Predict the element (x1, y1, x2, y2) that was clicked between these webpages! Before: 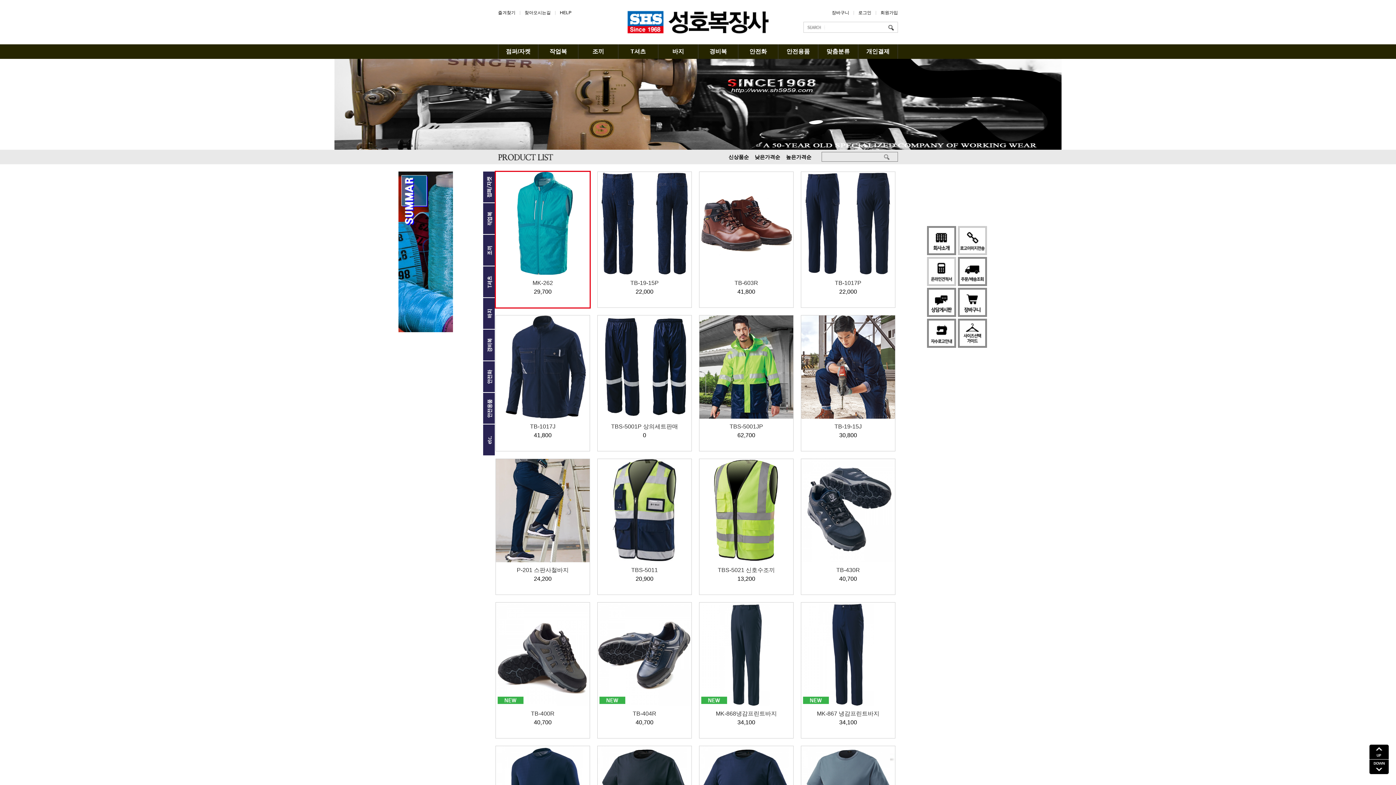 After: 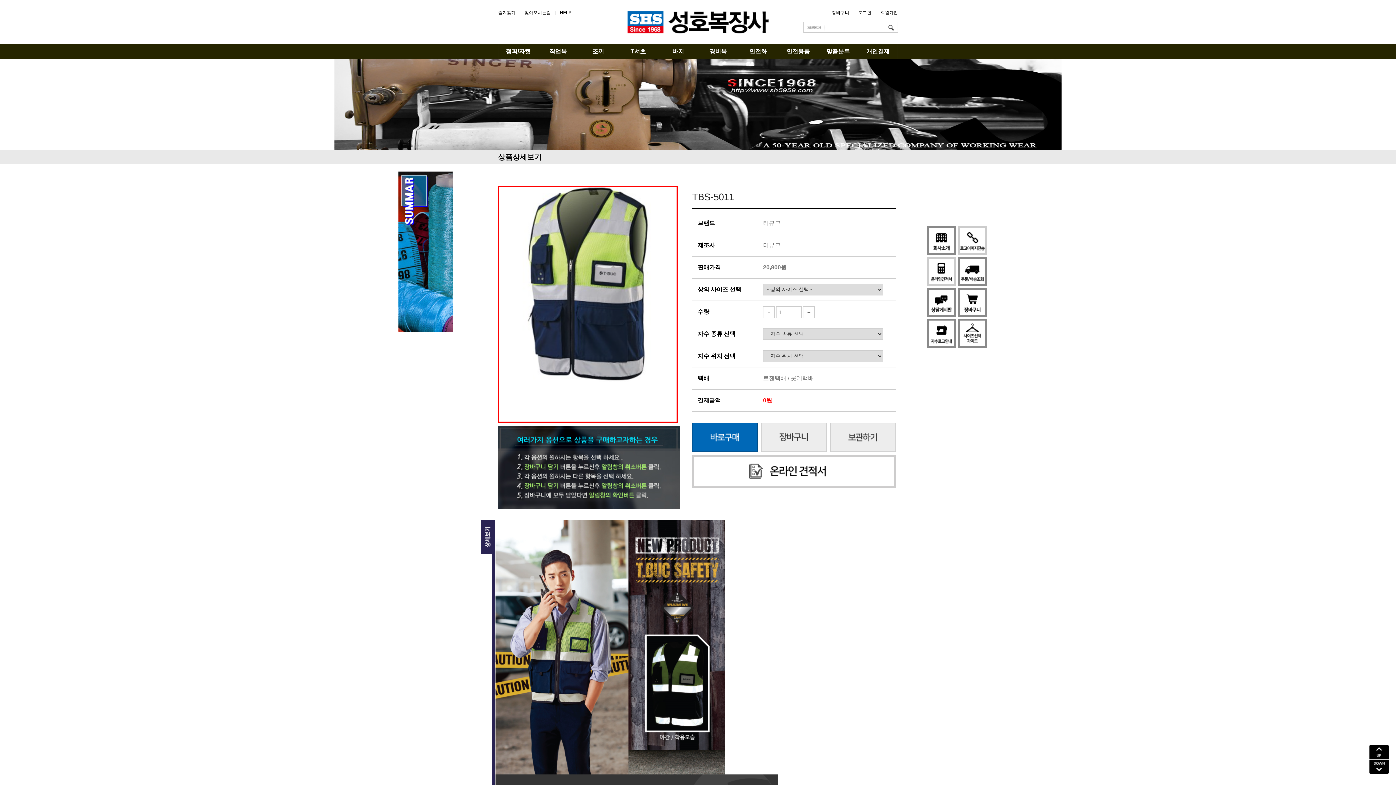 Action: bbox: (597, 566, 691, 573) label: TBS-5011